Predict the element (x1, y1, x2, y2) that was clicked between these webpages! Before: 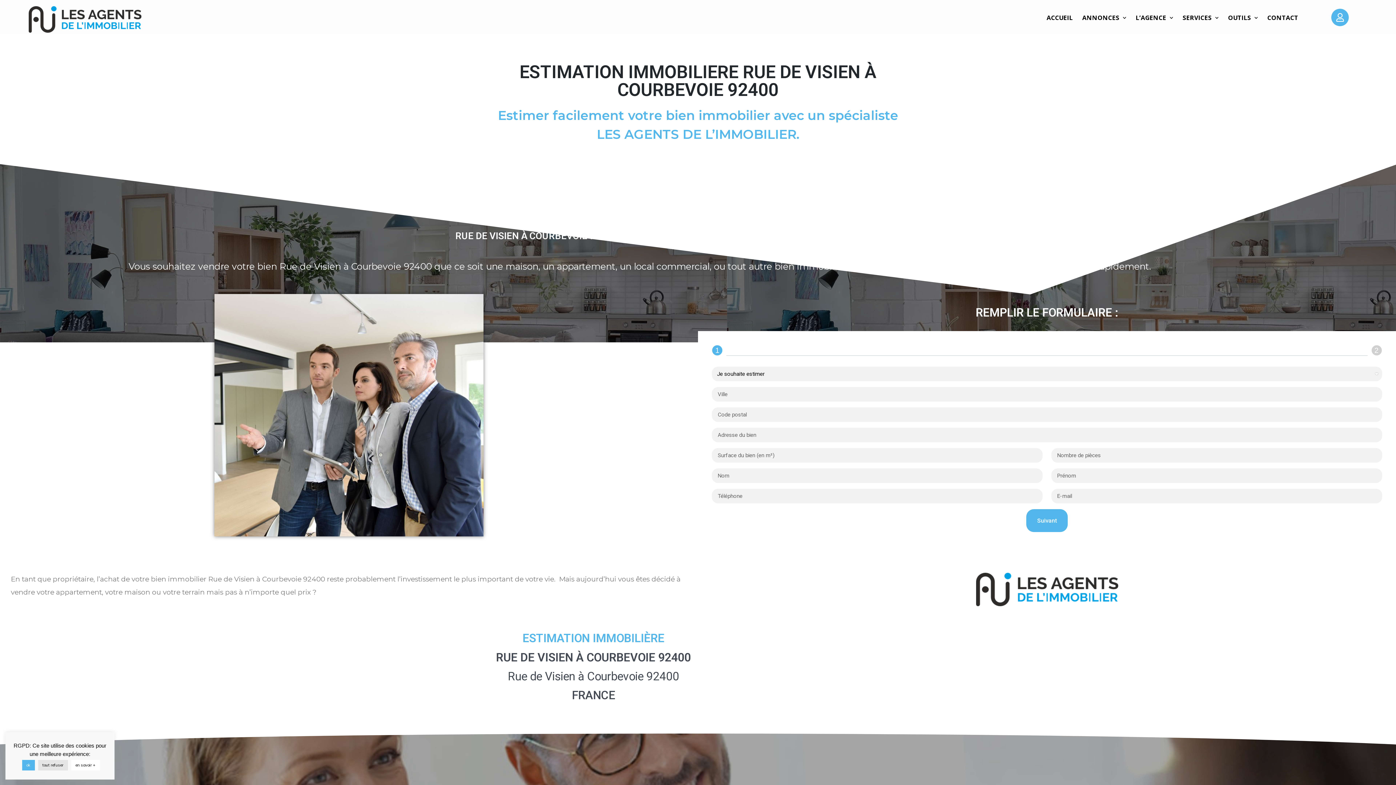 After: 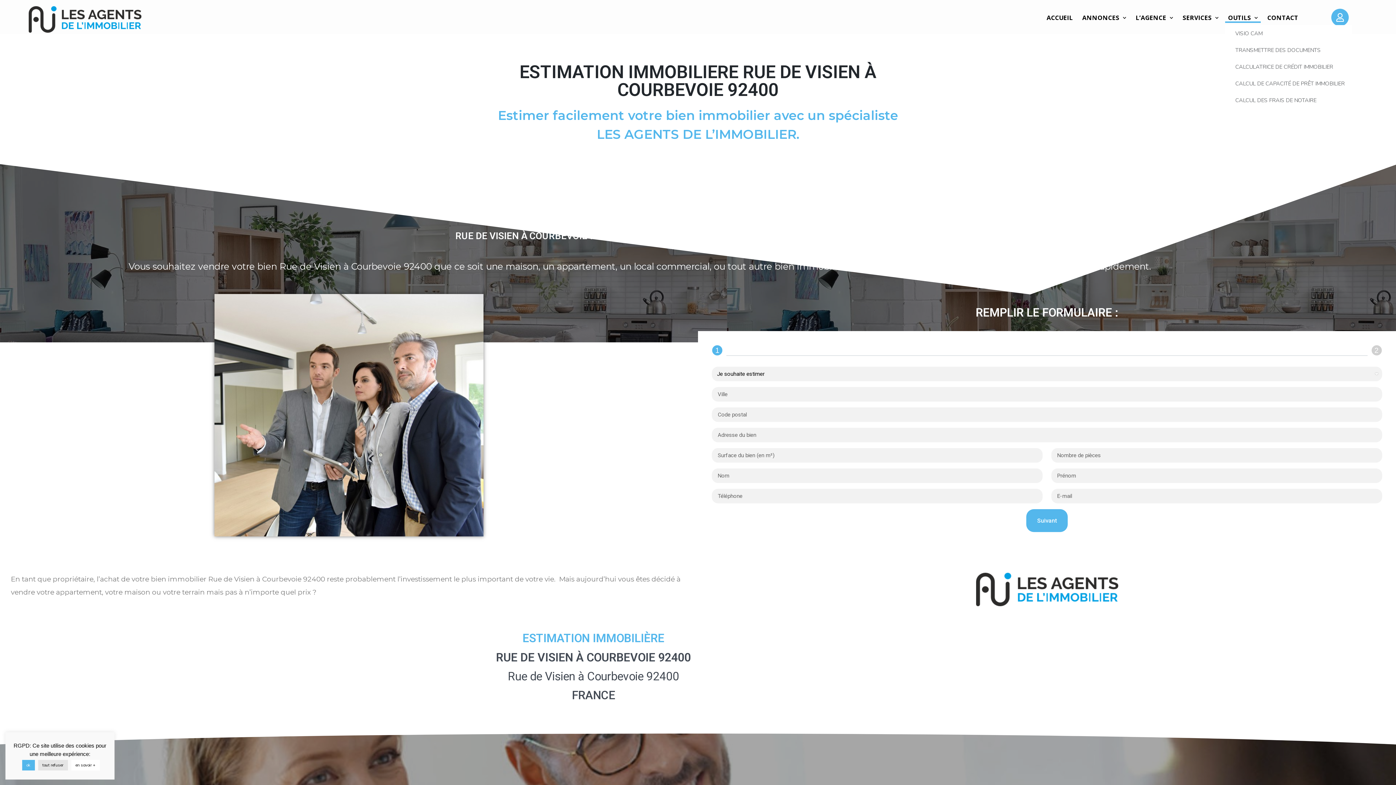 Action: label: OUTILS bbox: (1225, 12, 1261, 22)